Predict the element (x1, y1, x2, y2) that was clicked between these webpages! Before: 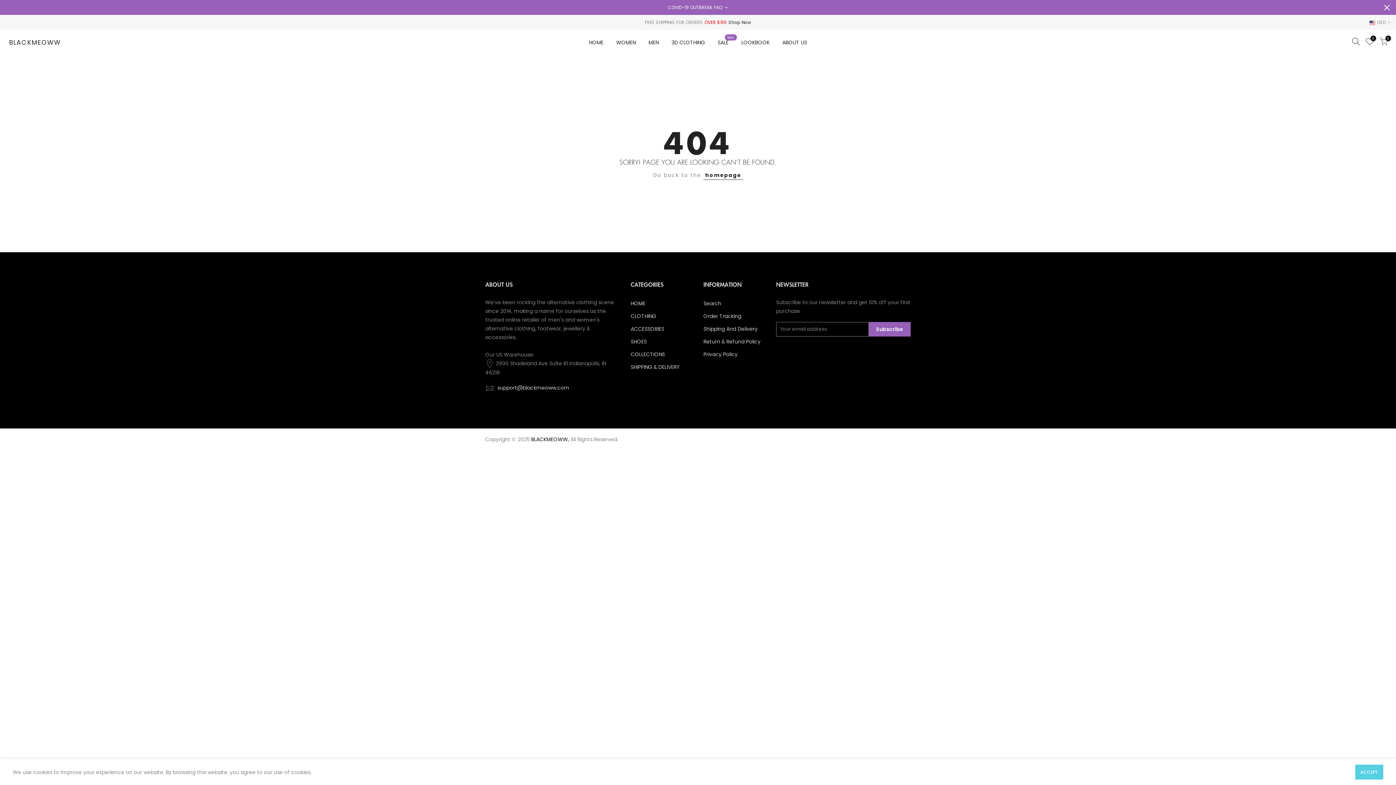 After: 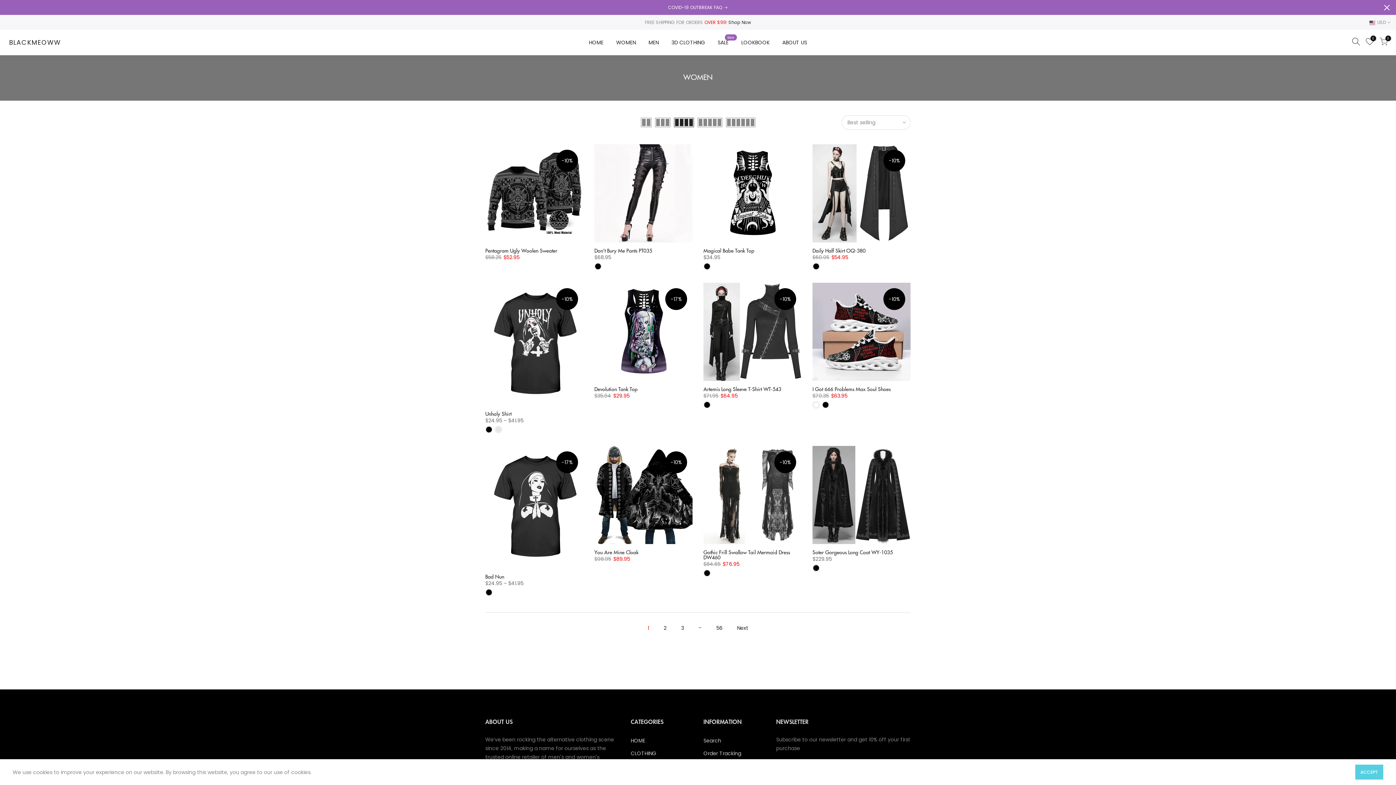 Action: bbox: (610, 29, 642, 55) label: WOMEN